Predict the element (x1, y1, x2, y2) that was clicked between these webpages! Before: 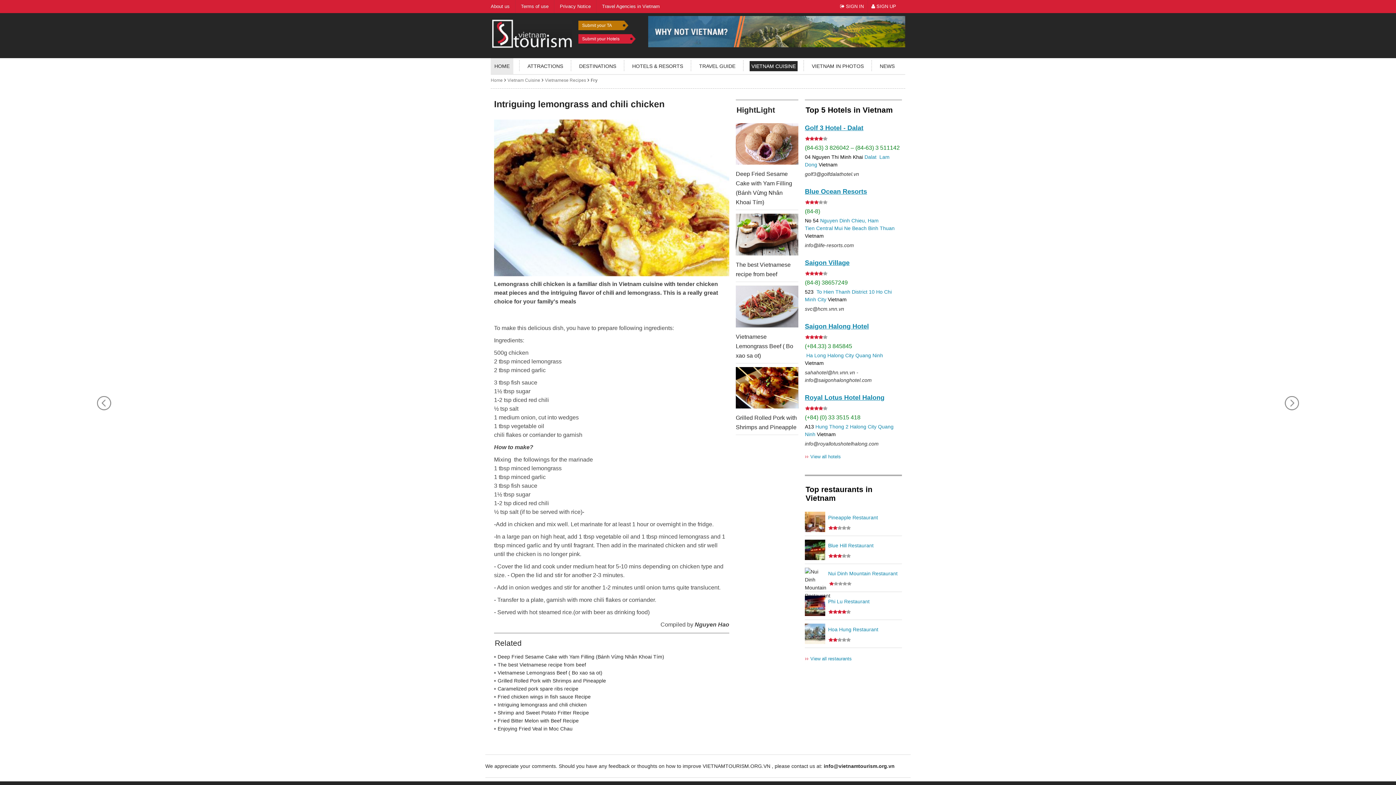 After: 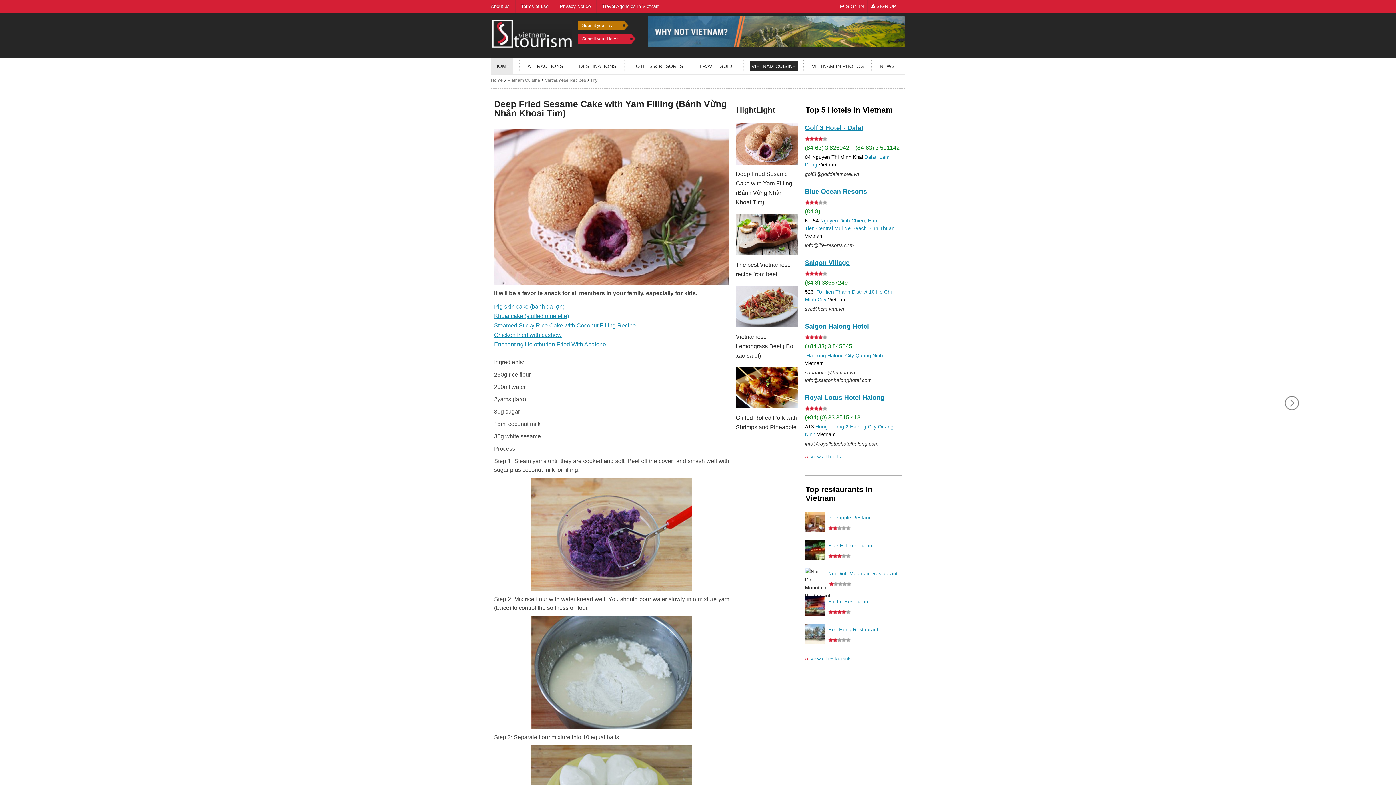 Action: bbox: (736, 123, 798, 164)